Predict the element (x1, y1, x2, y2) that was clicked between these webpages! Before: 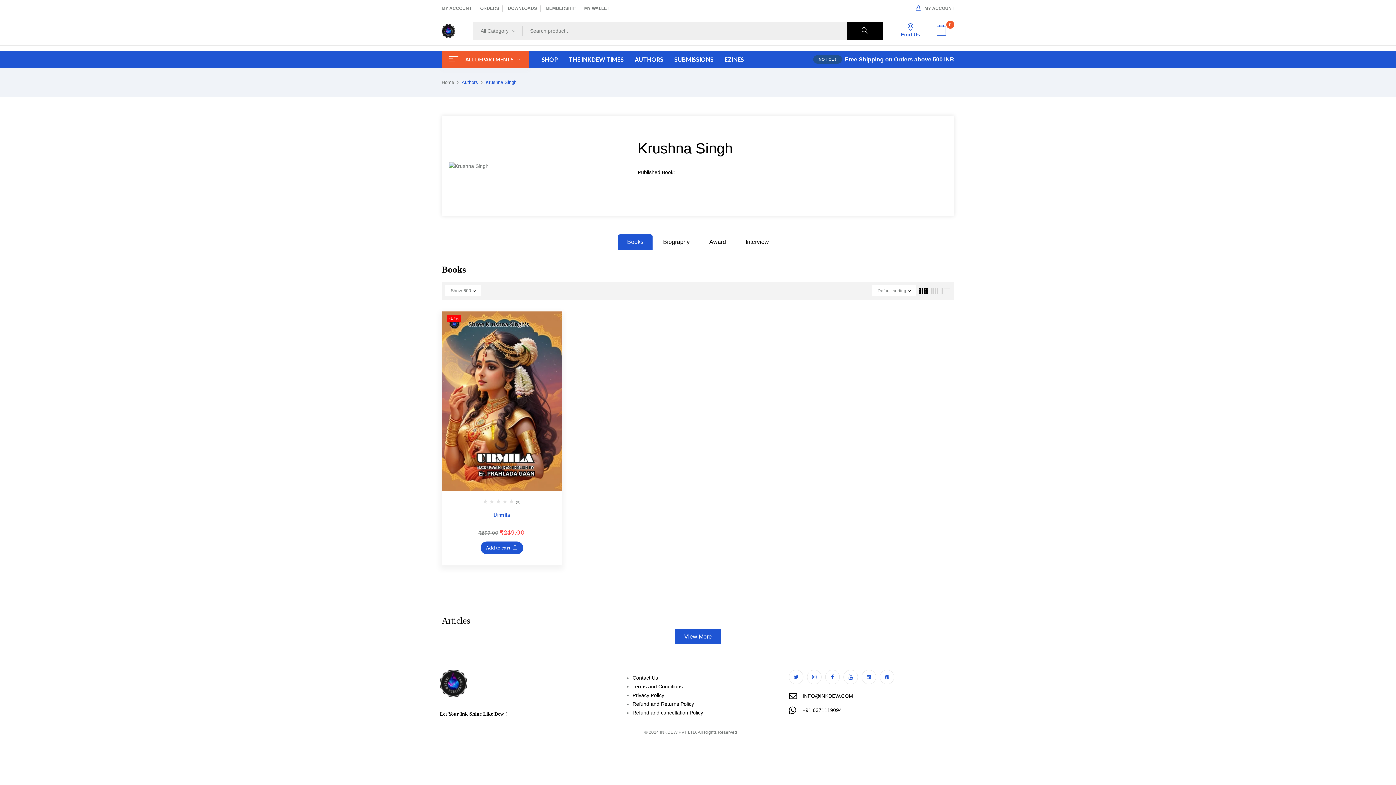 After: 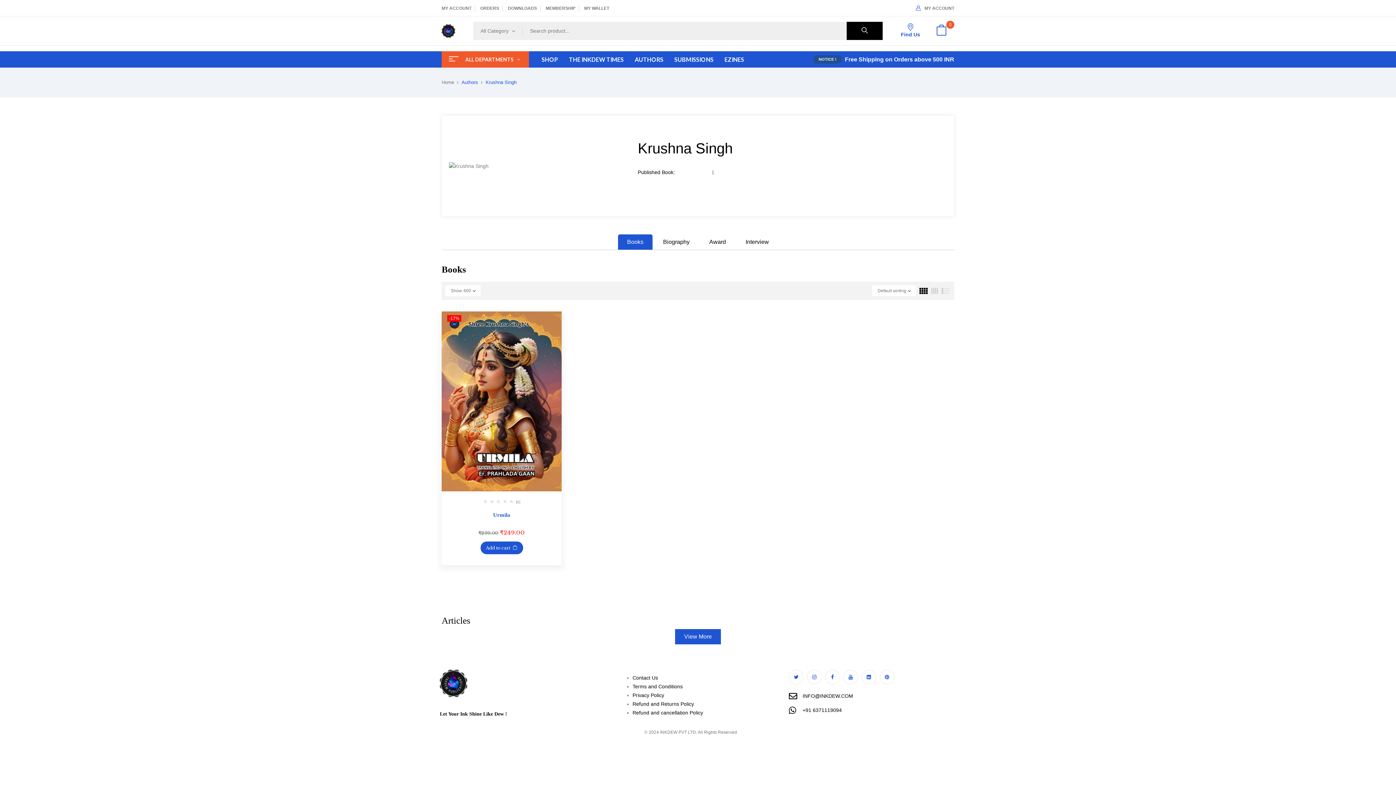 Action: bbox: (919, 287, 928, 294)